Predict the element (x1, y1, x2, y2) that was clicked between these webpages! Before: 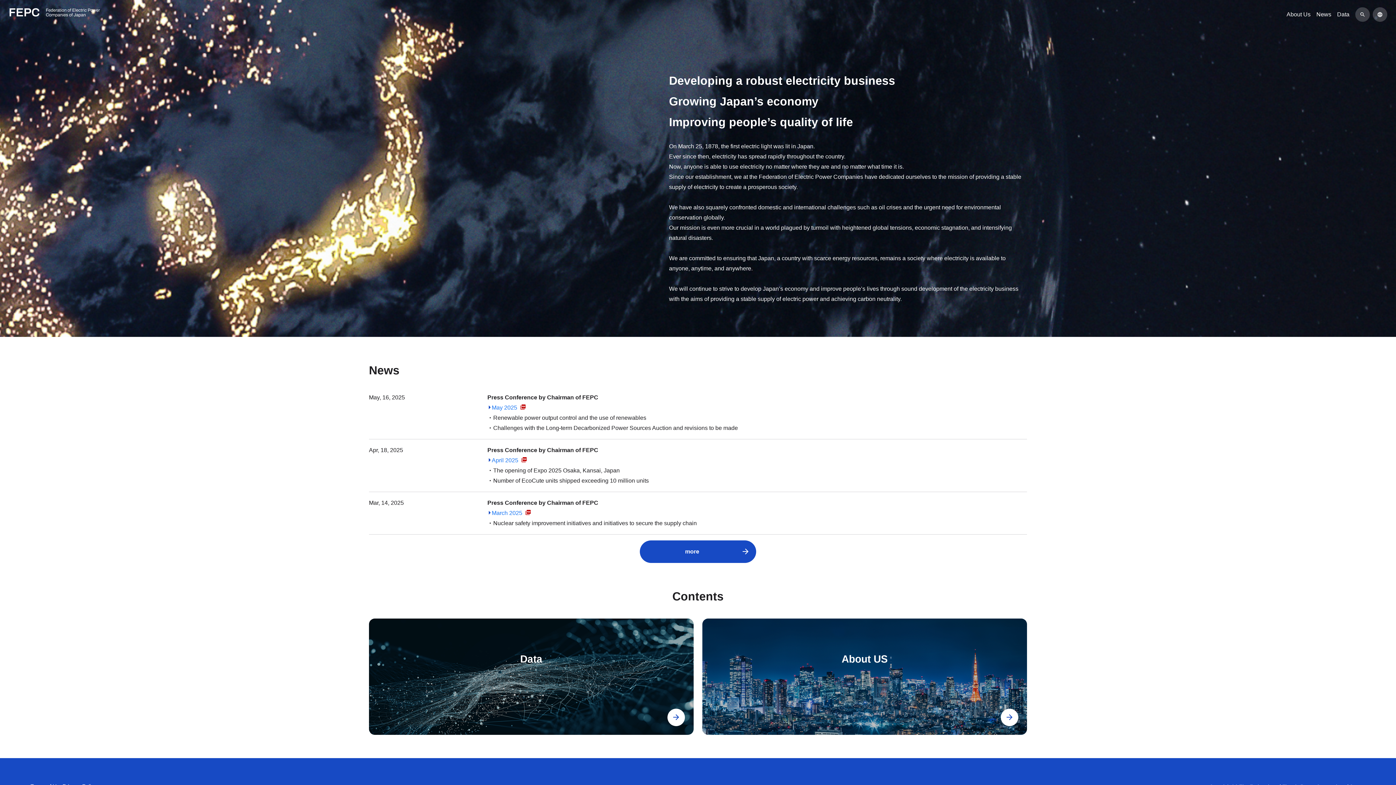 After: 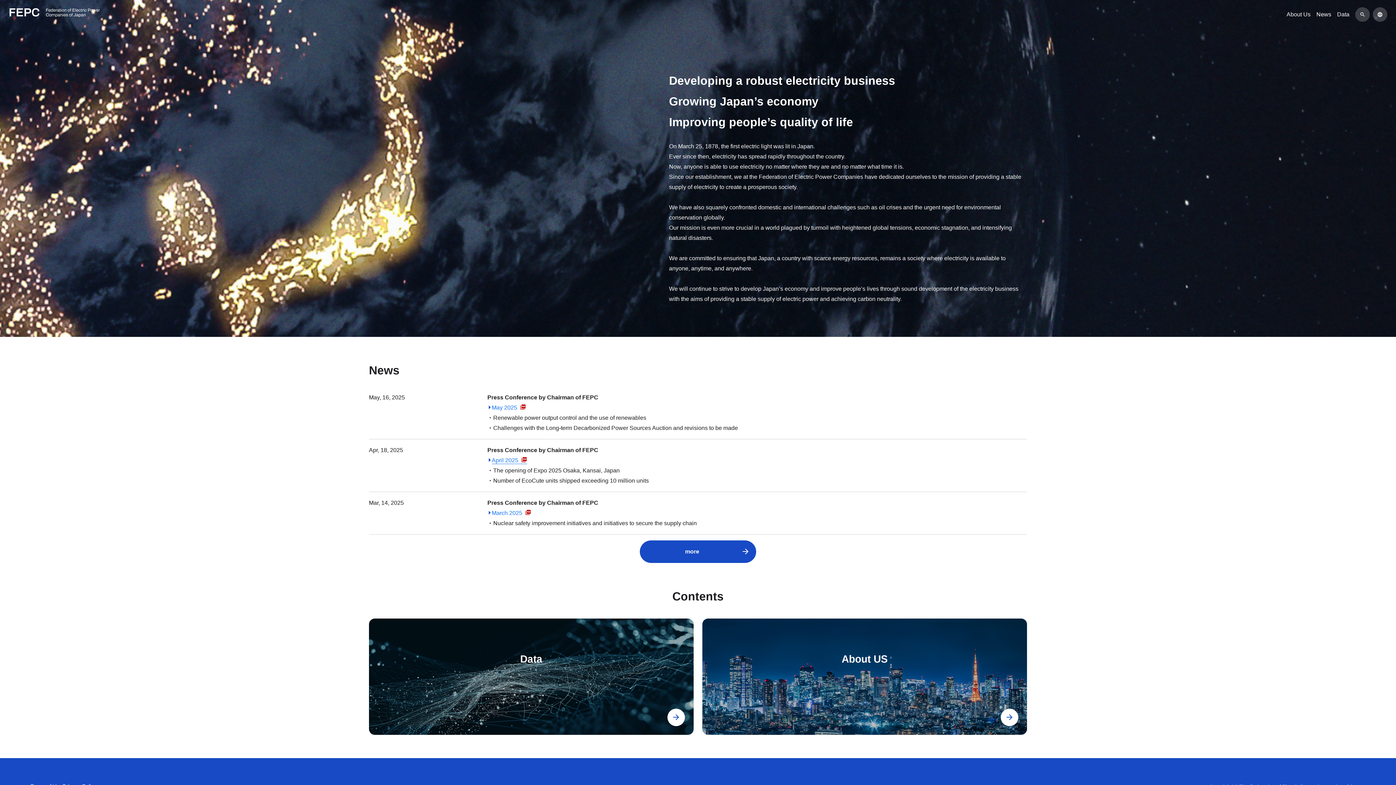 Action: bbox: (487, 455, 527, 465) label: April 2025